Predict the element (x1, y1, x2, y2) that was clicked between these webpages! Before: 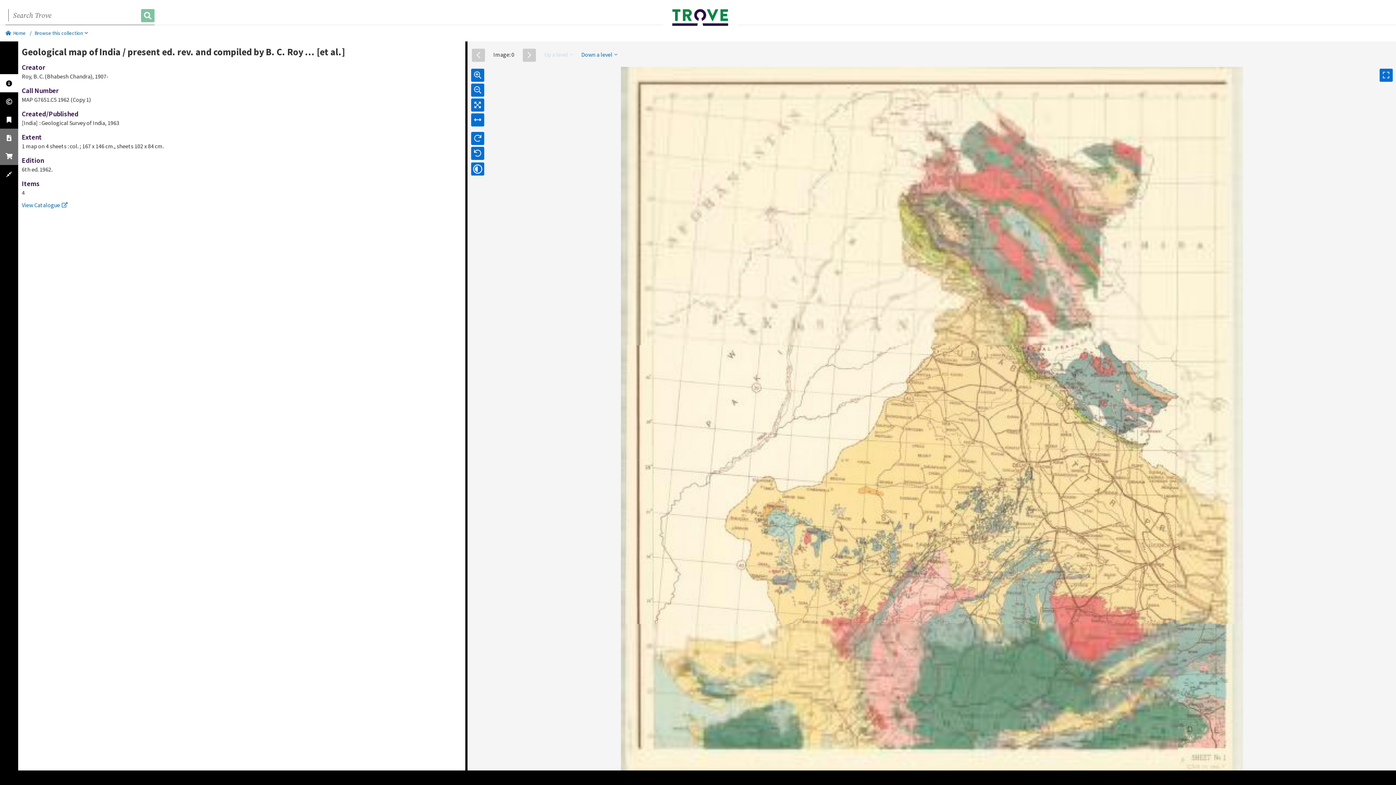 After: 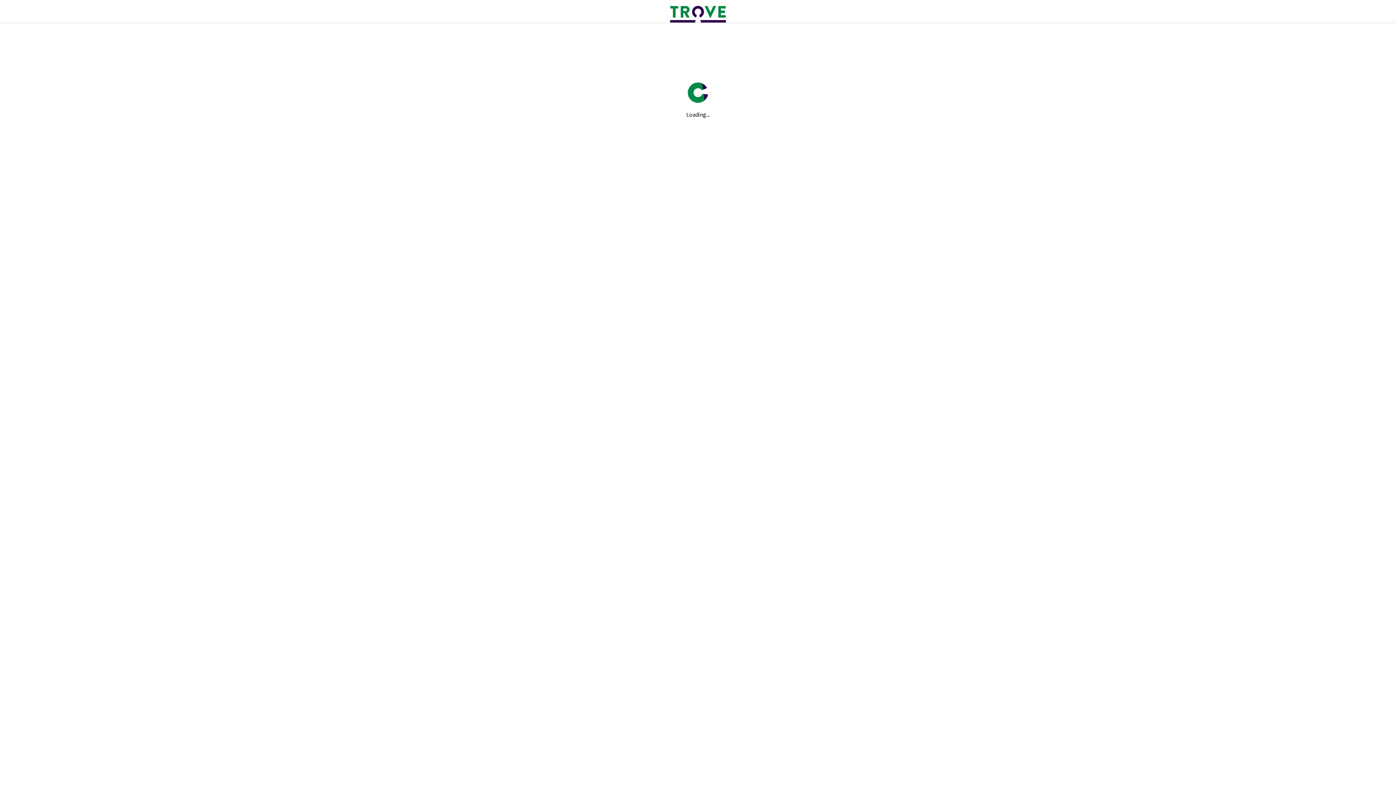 Action: bbox: (660, 0, 665, 18)